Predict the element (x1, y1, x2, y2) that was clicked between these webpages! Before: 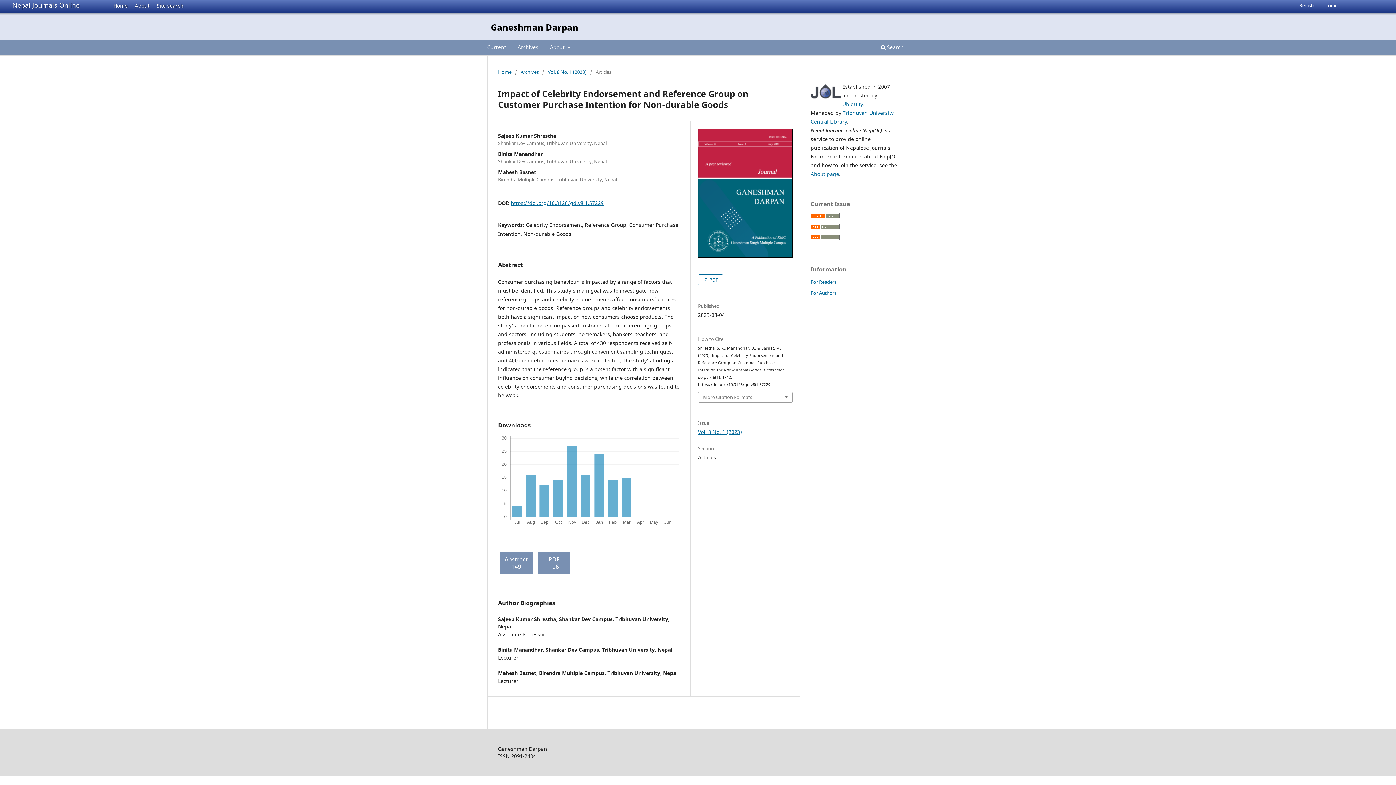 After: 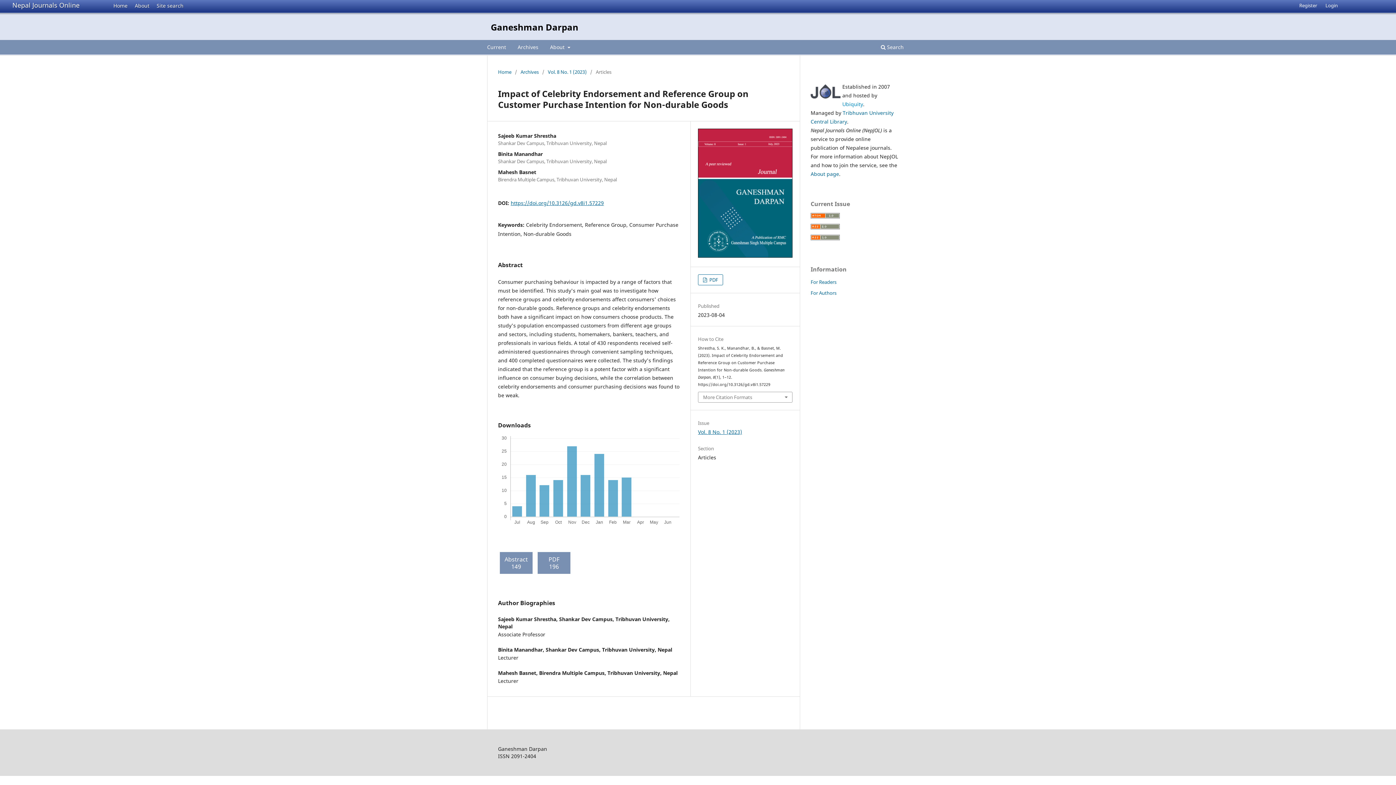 Action: label: Ubiquity bbox: (842, 100, 863, 107)